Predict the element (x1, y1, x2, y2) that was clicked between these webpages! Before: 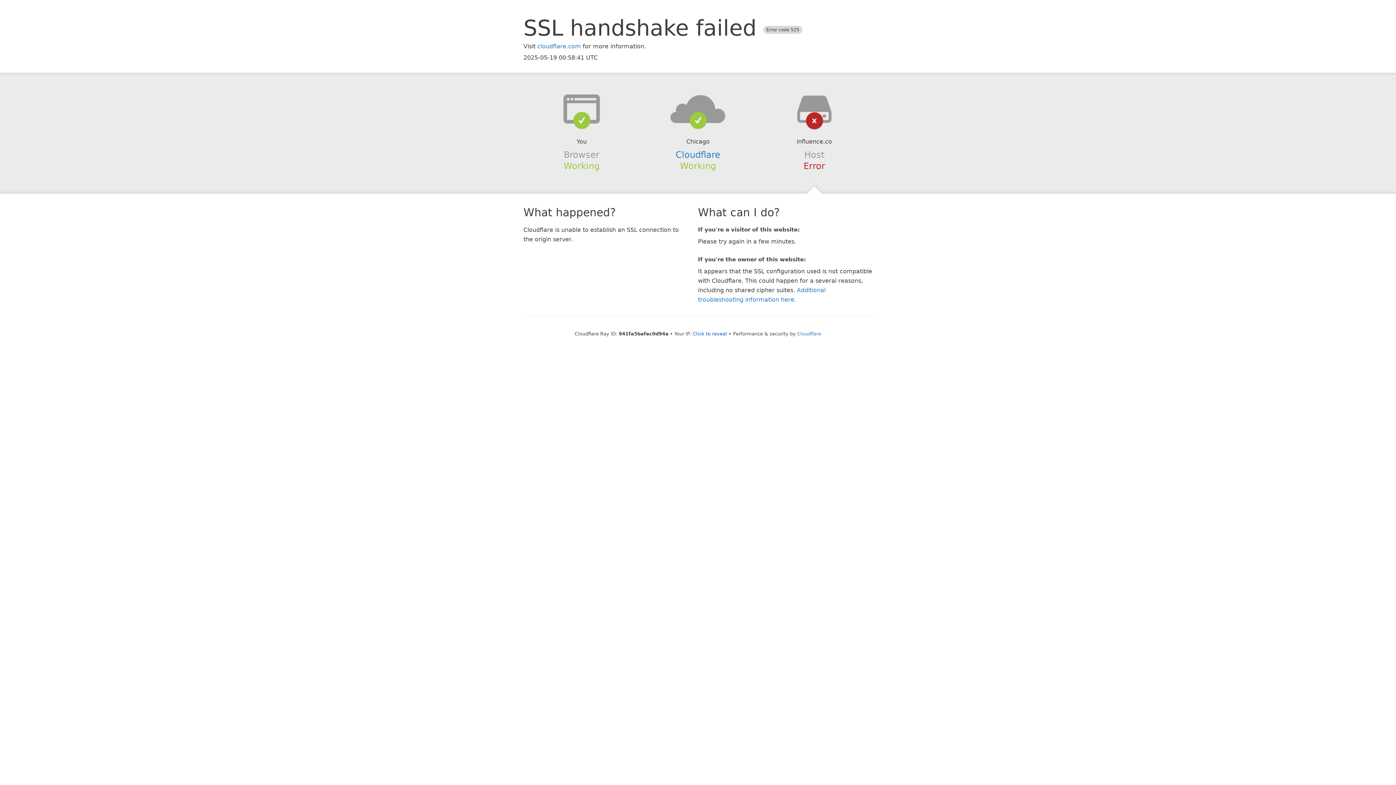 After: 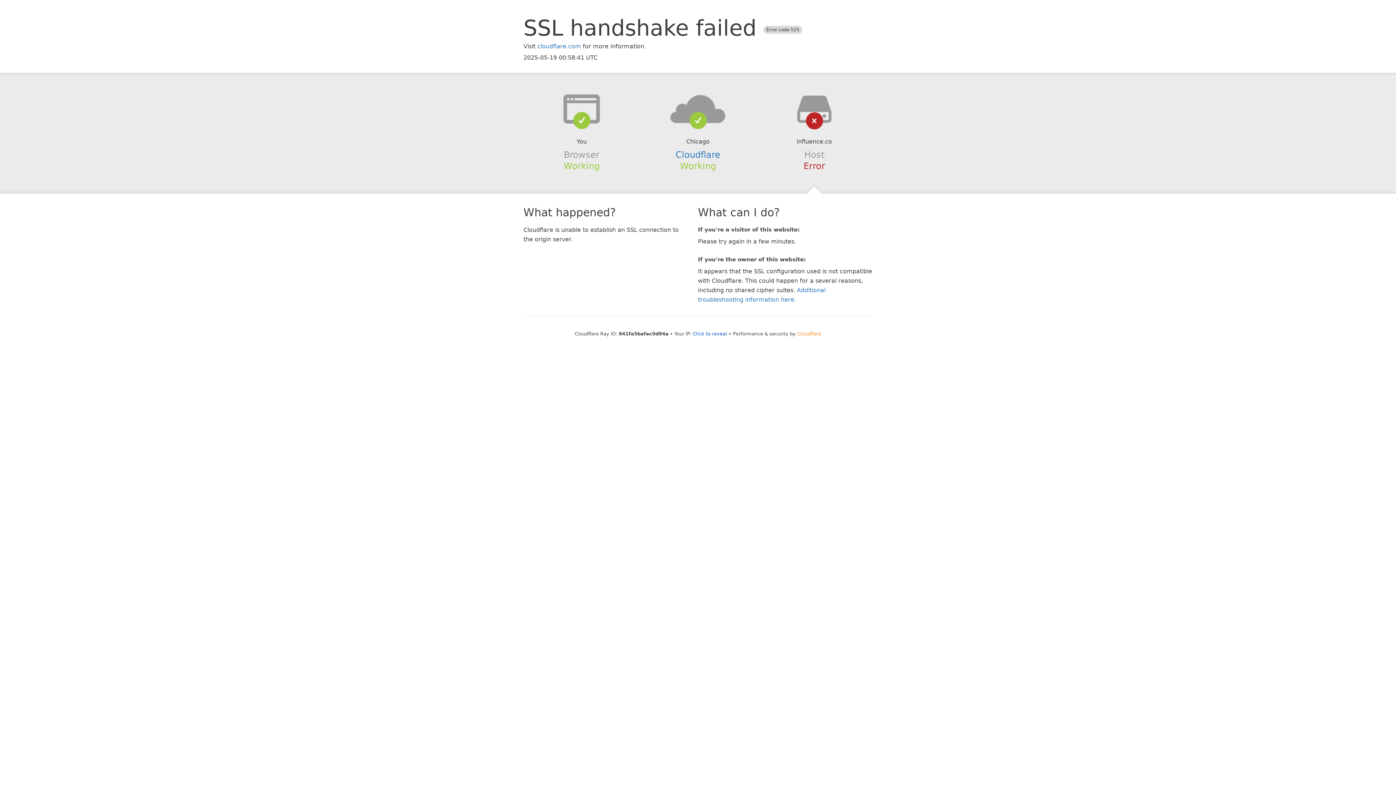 Action: bbox: (797, 331, 821, 336) label: Cloudflare